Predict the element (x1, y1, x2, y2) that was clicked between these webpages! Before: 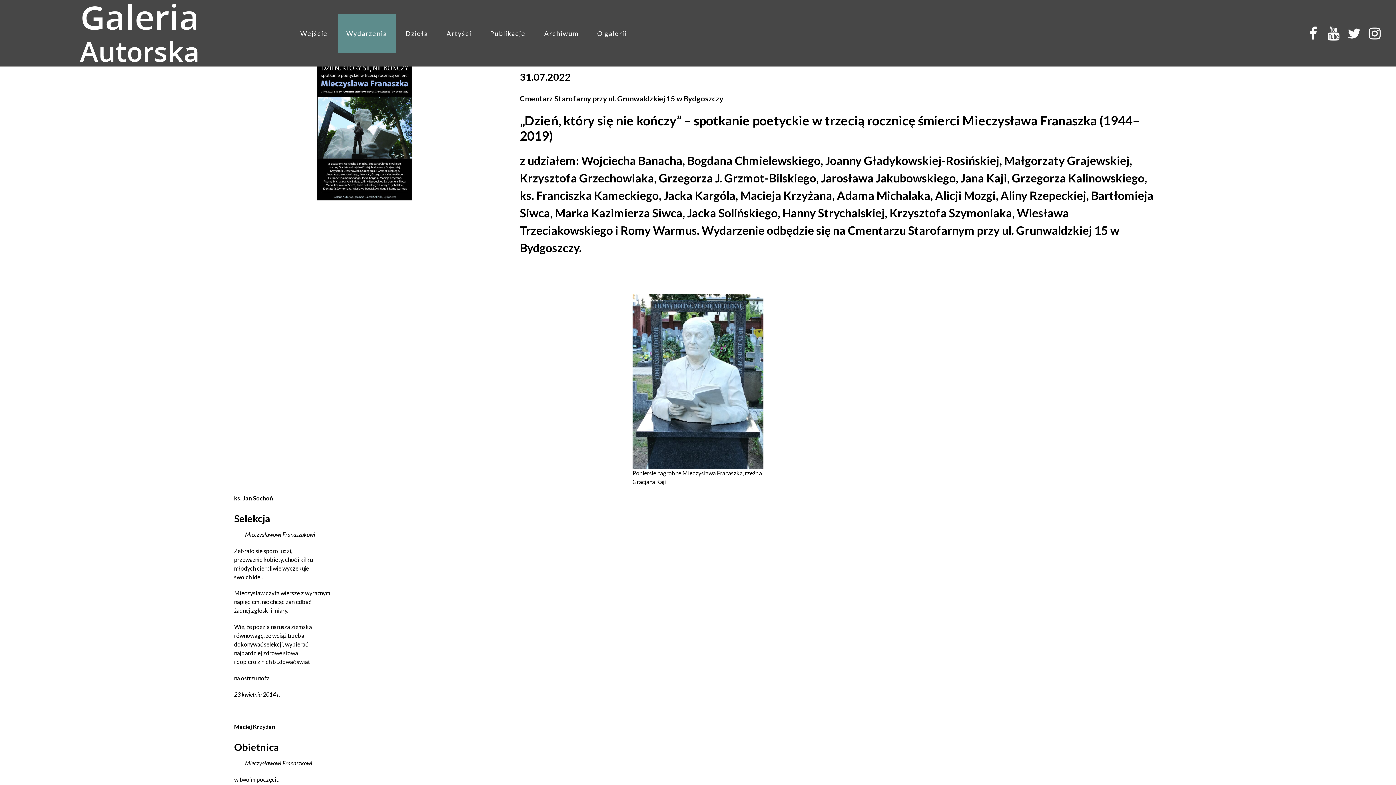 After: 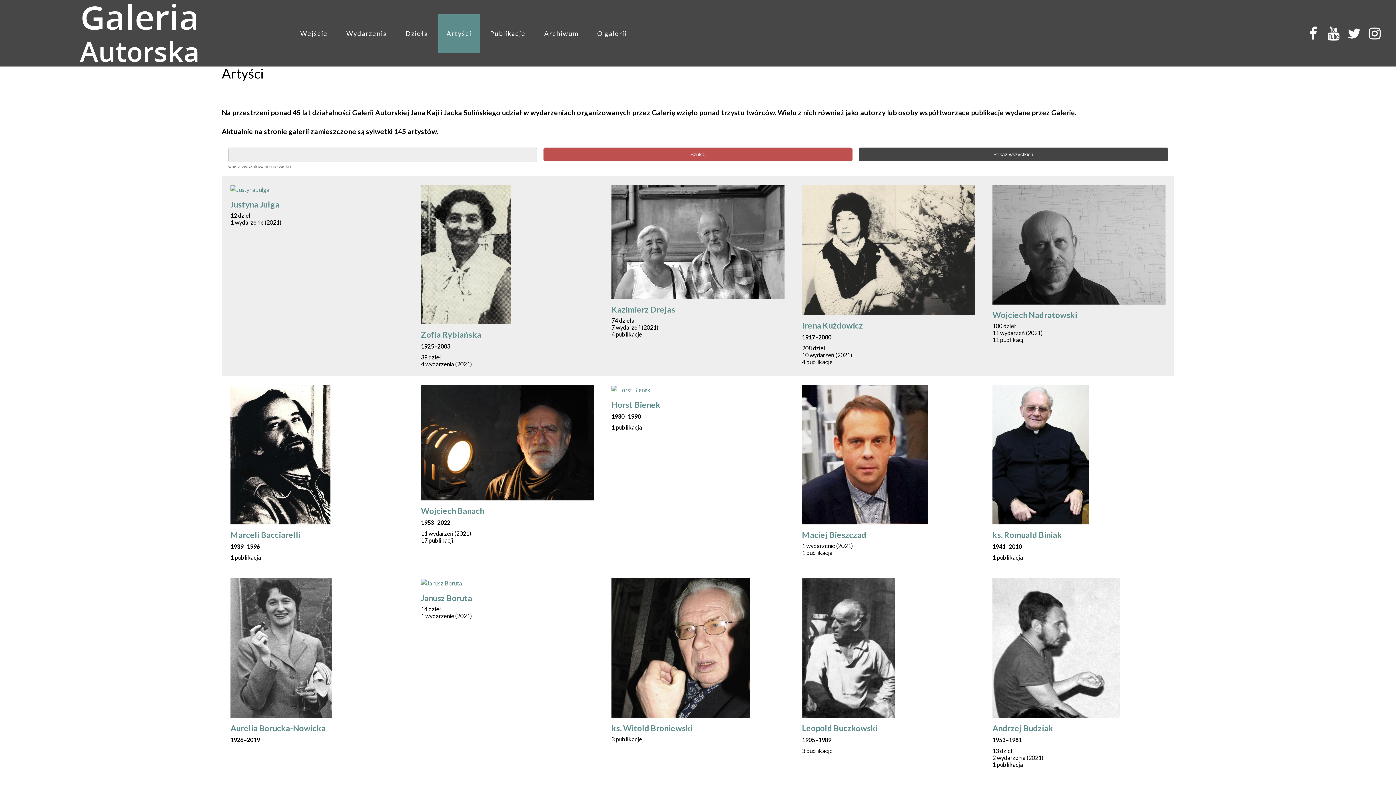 Action: label: Artyści bbox: (437, 13, 480, 52)